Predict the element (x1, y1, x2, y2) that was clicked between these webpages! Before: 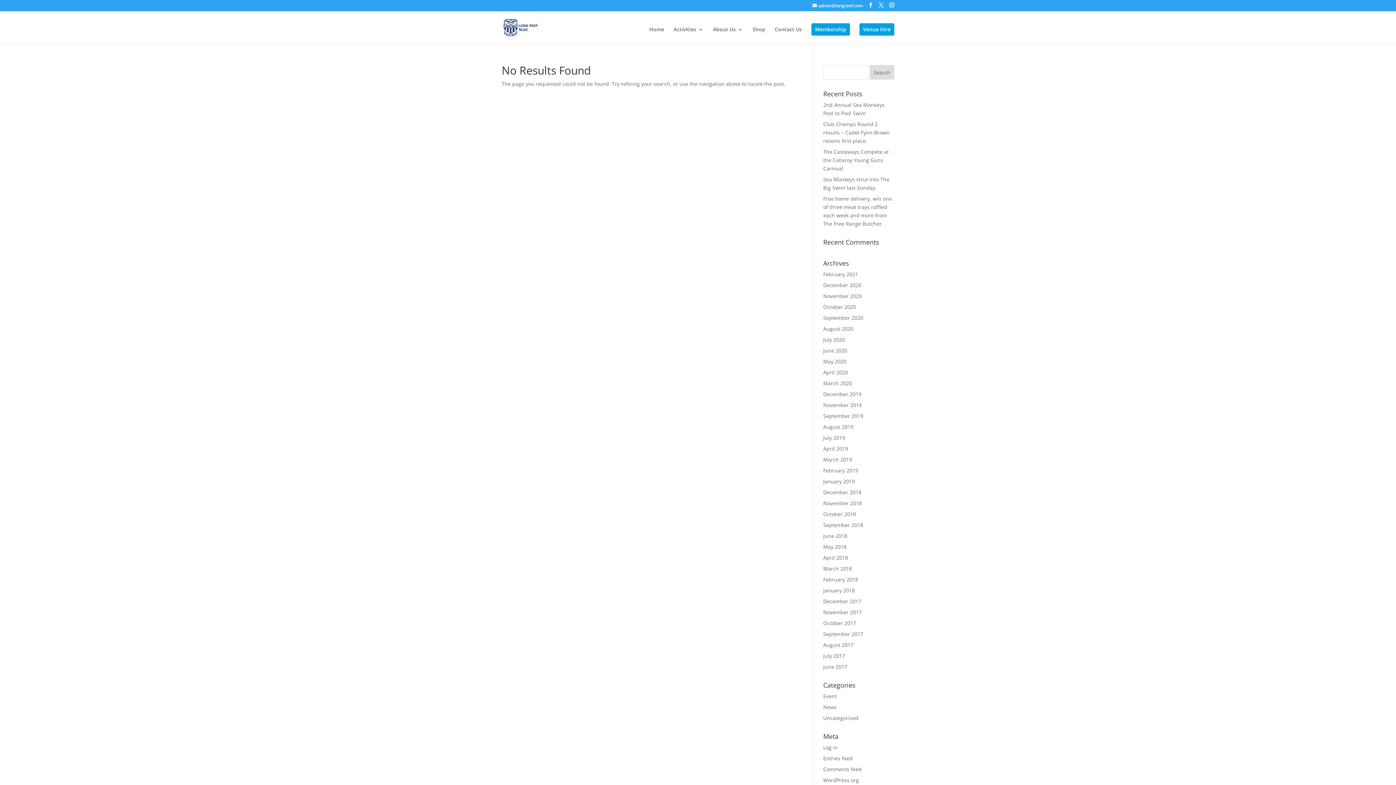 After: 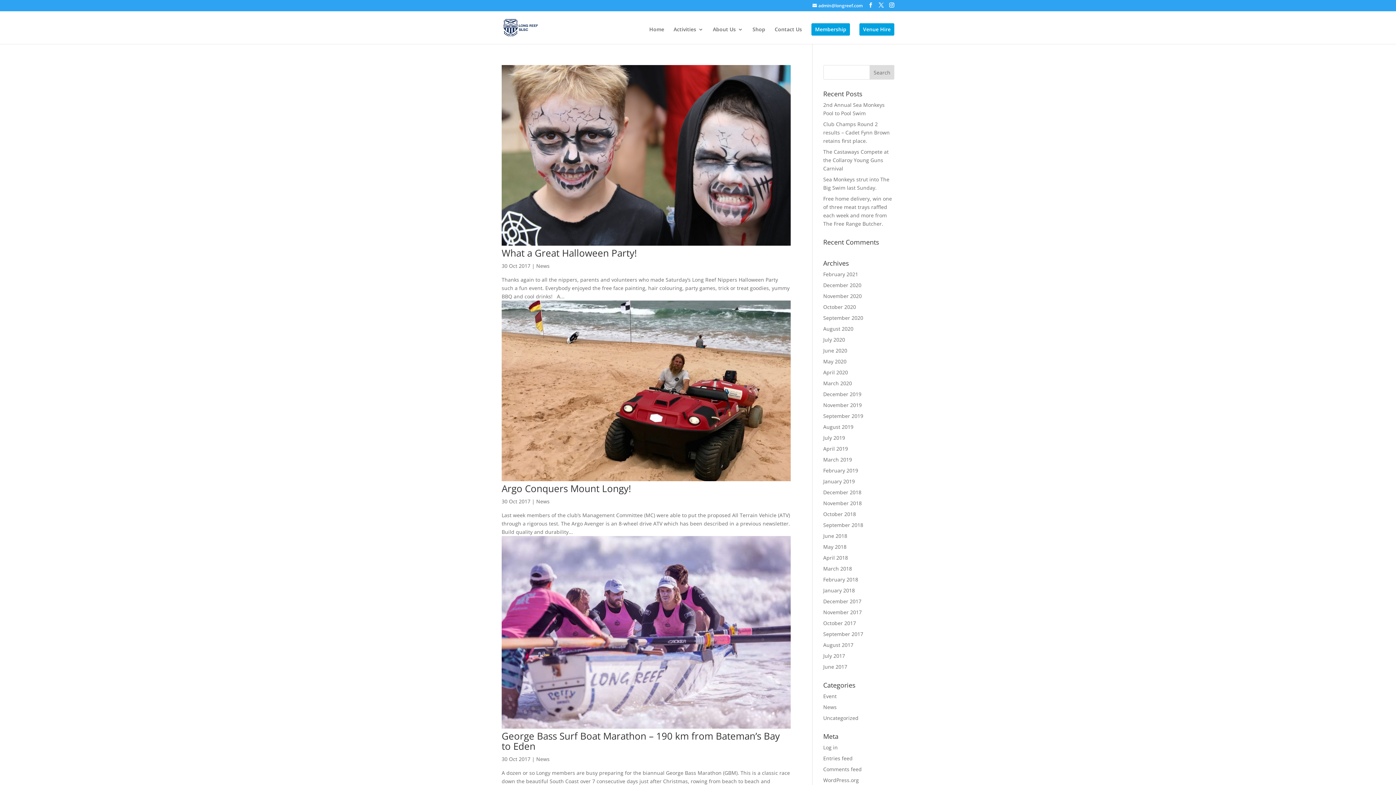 Action: label: October 2017 bbox: (823, 620, 856, 626)